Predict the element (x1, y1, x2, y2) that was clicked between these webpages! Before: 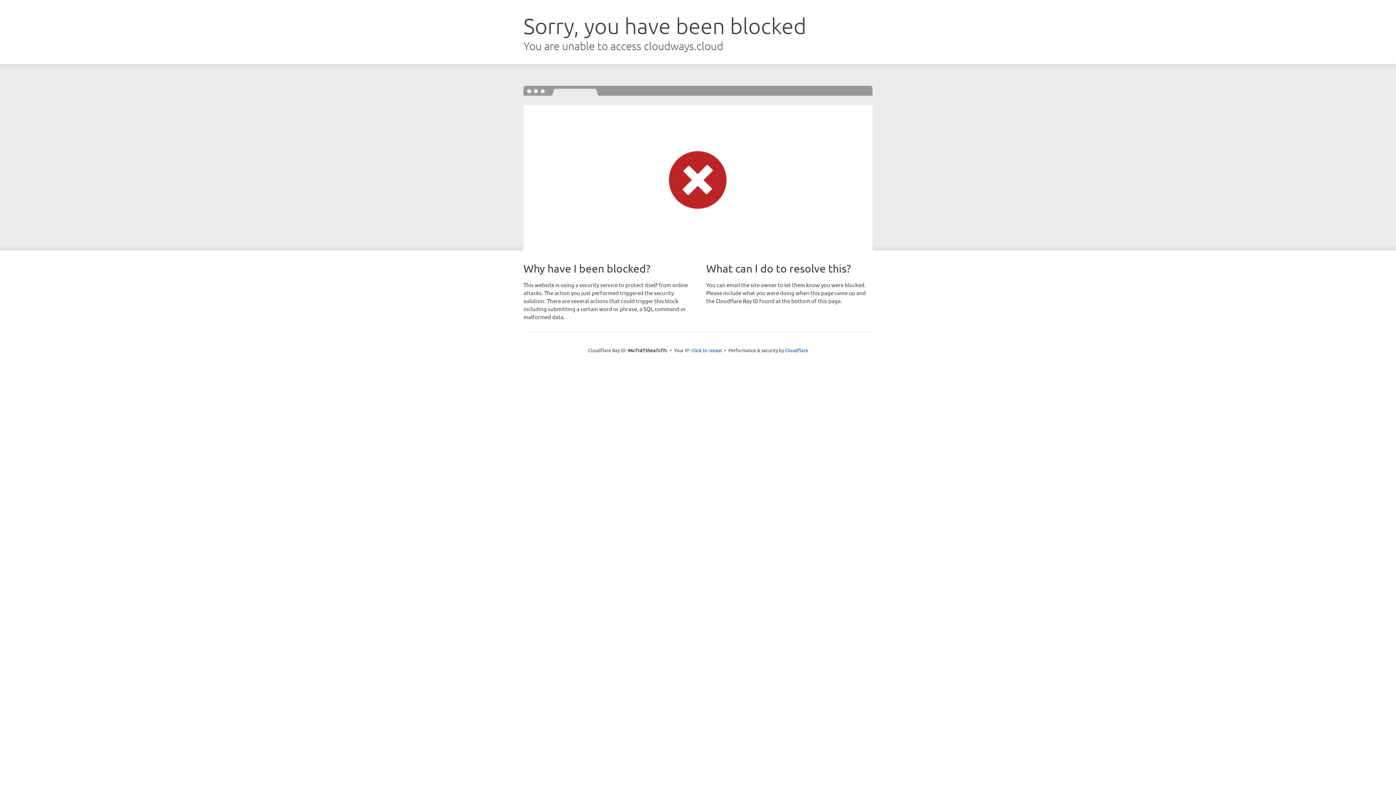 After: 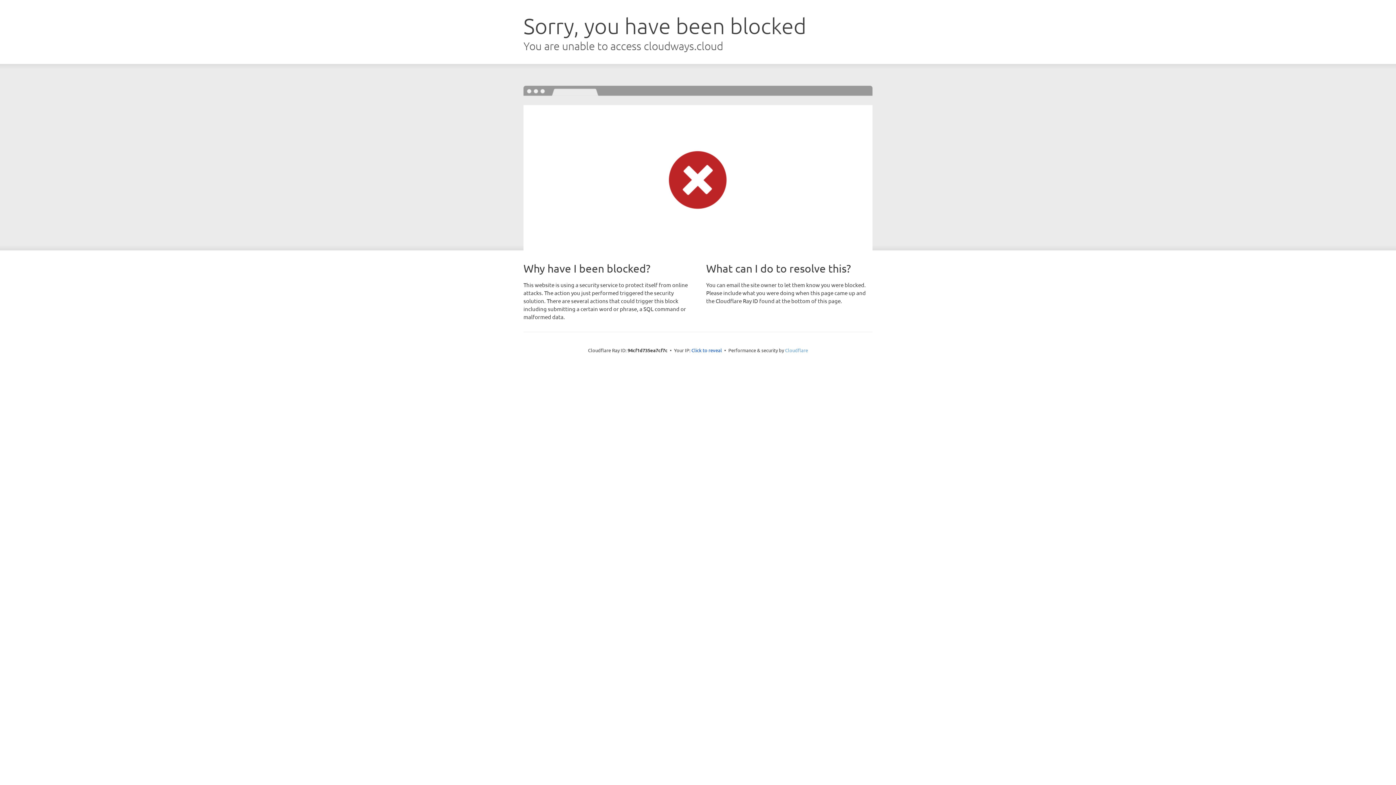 Action: label: Cloudflare bbox: (785, 347, 808, 353)